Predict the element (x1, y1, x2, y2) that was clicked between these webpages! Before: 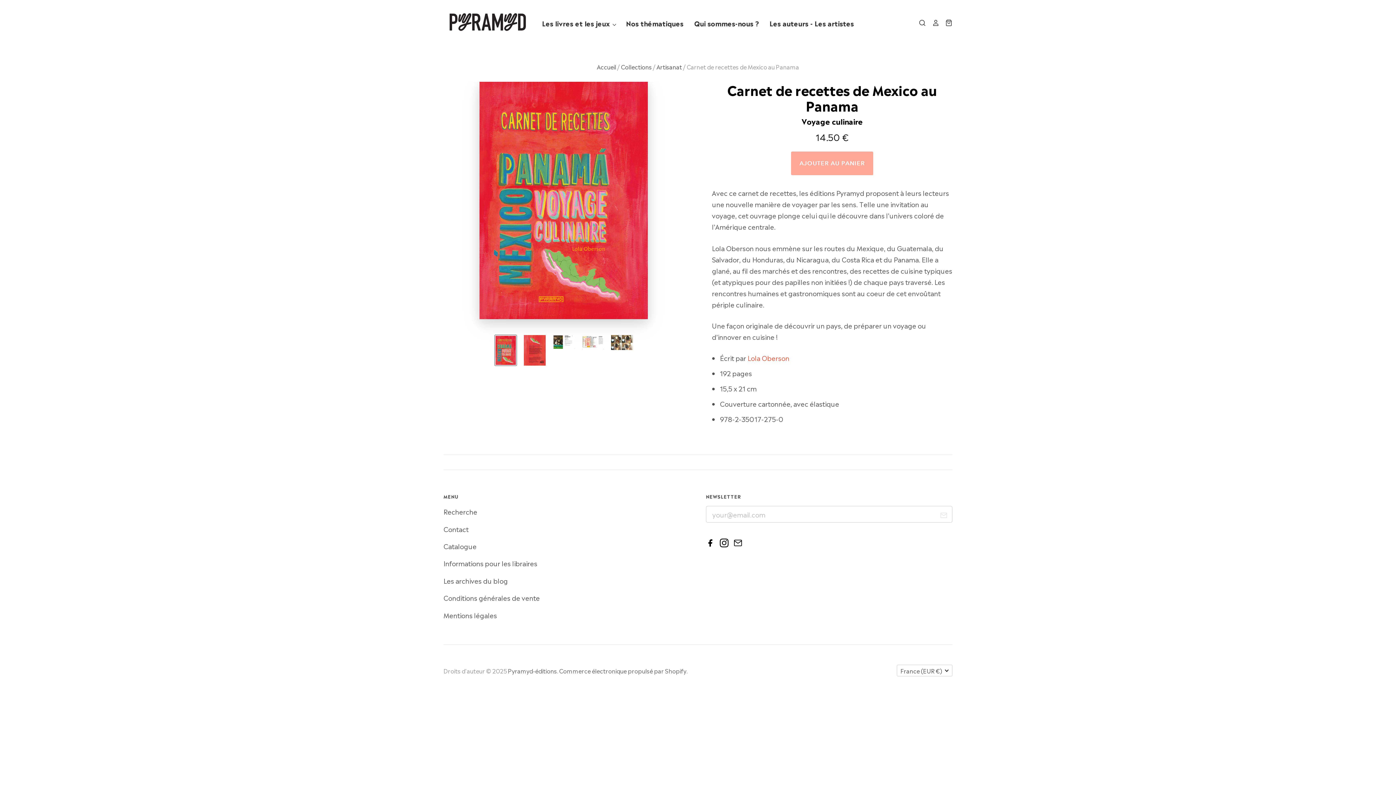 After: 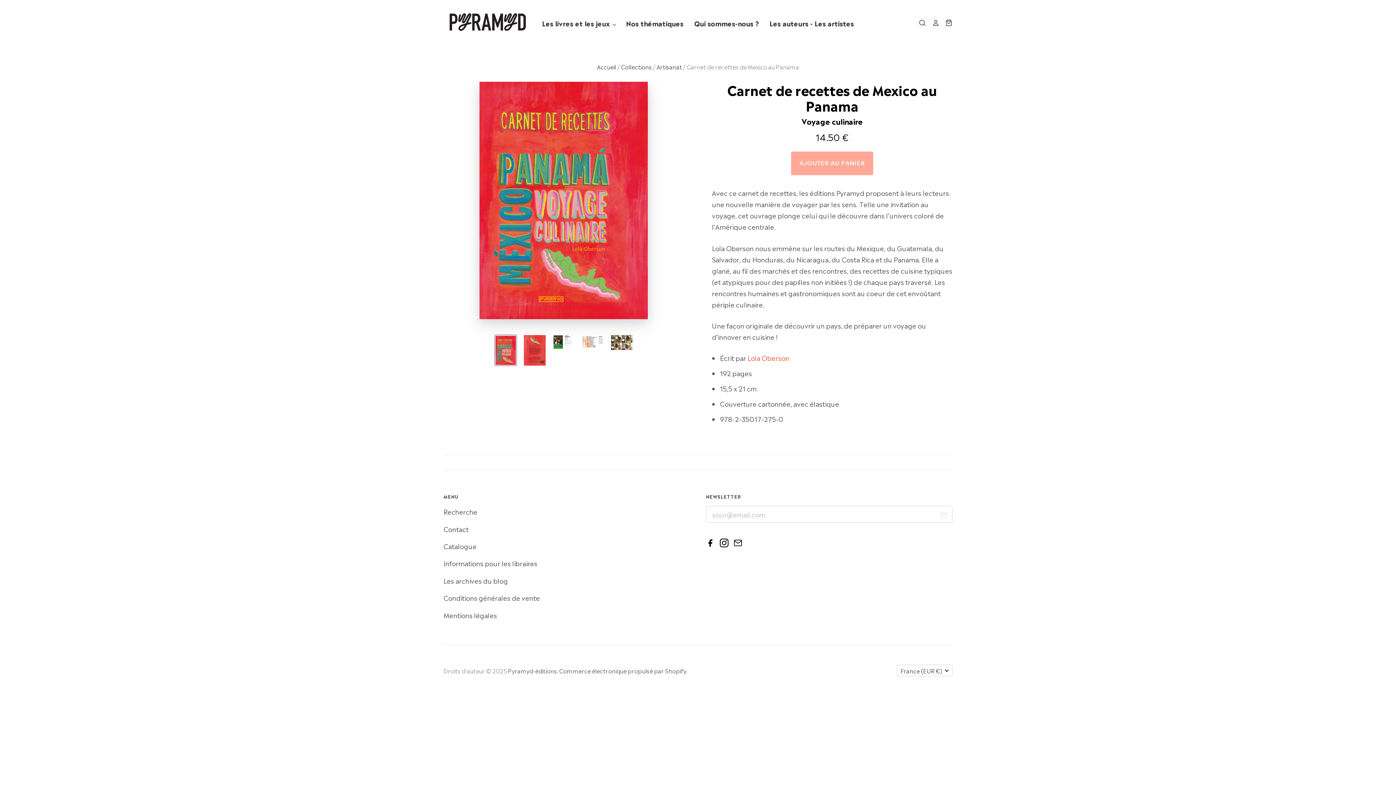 Action: bbox: (719, 539, 732, 549)